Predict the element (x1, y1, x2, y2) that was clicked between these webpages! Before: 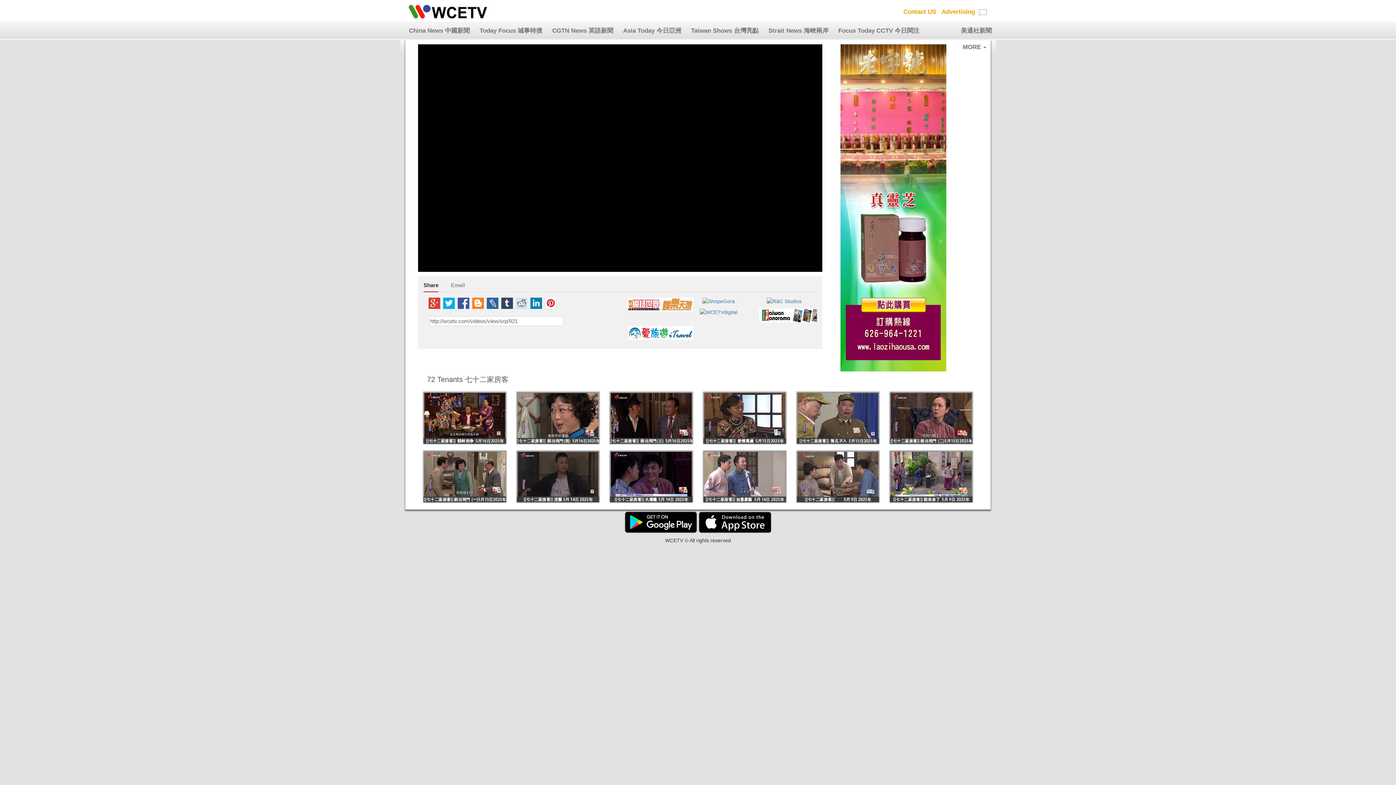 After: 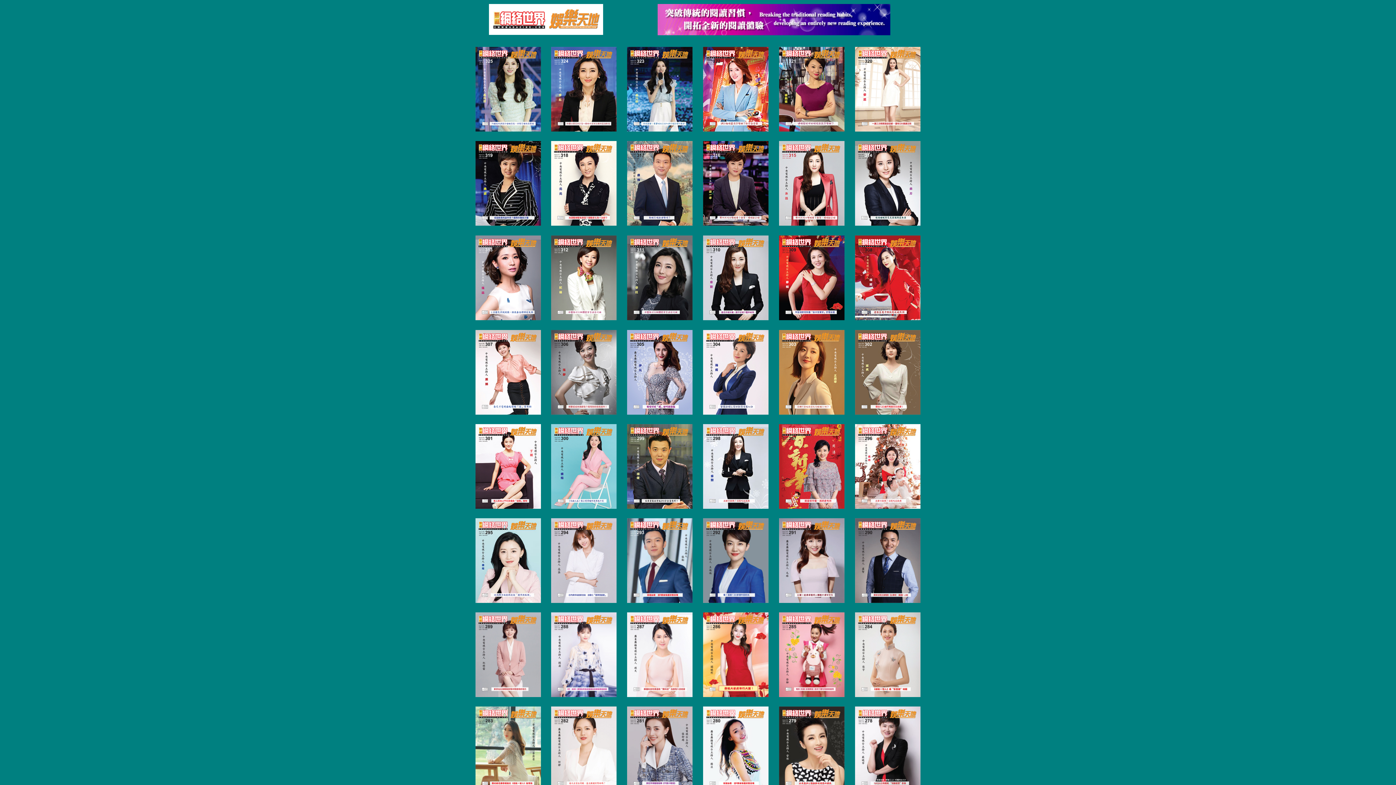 Action: bbox: (625, 303, 695, 308)